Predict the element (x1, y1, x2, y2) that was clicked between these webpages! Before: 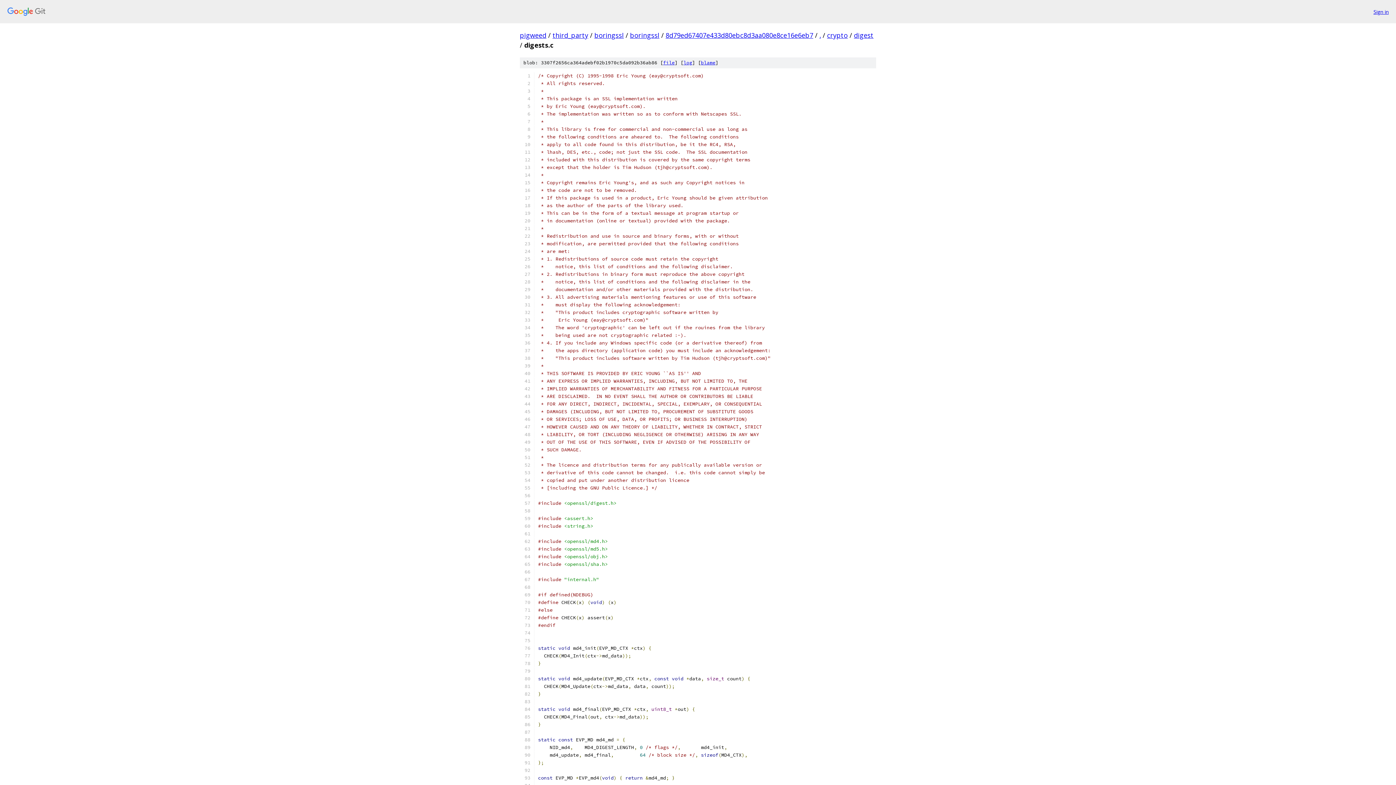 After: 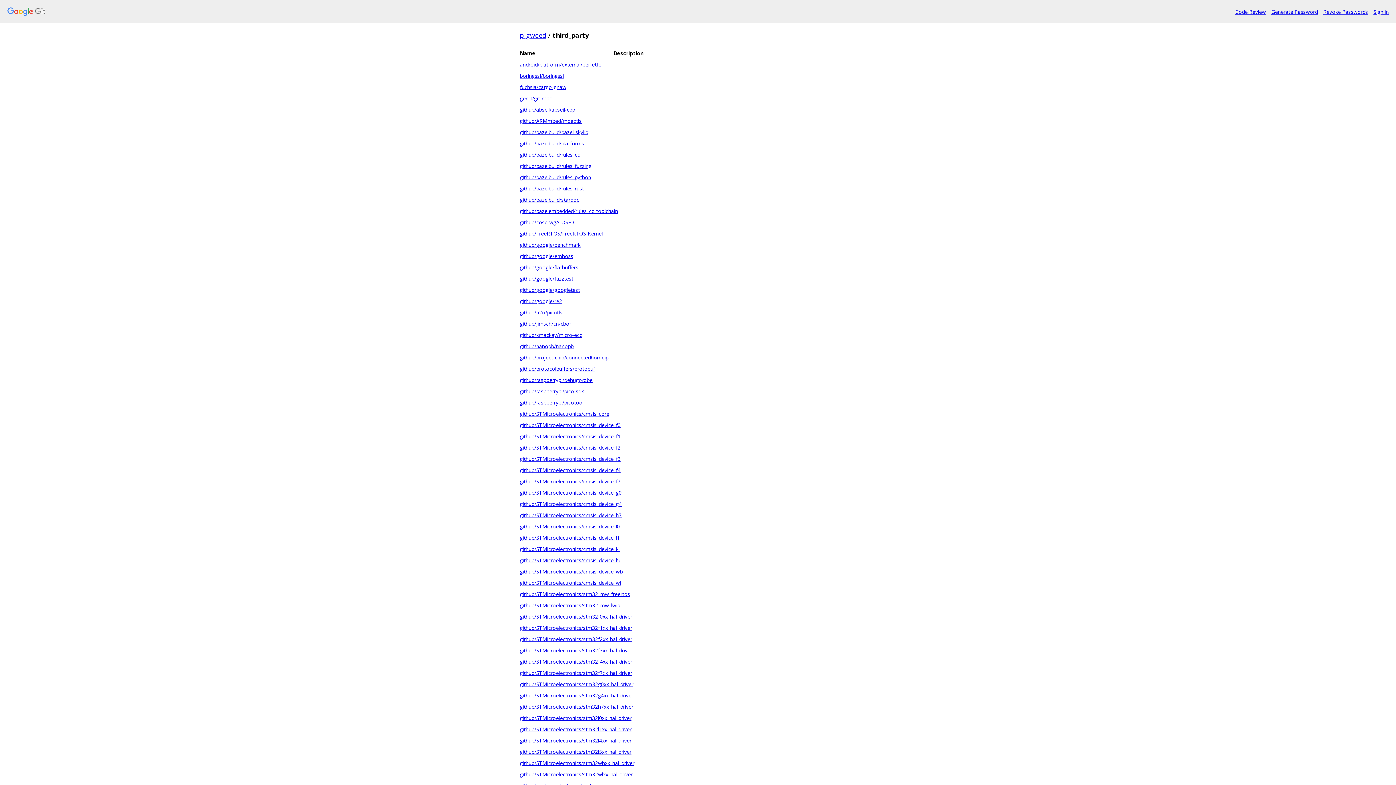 Action: bbox: (552, 30, 588, 39) label: third_party